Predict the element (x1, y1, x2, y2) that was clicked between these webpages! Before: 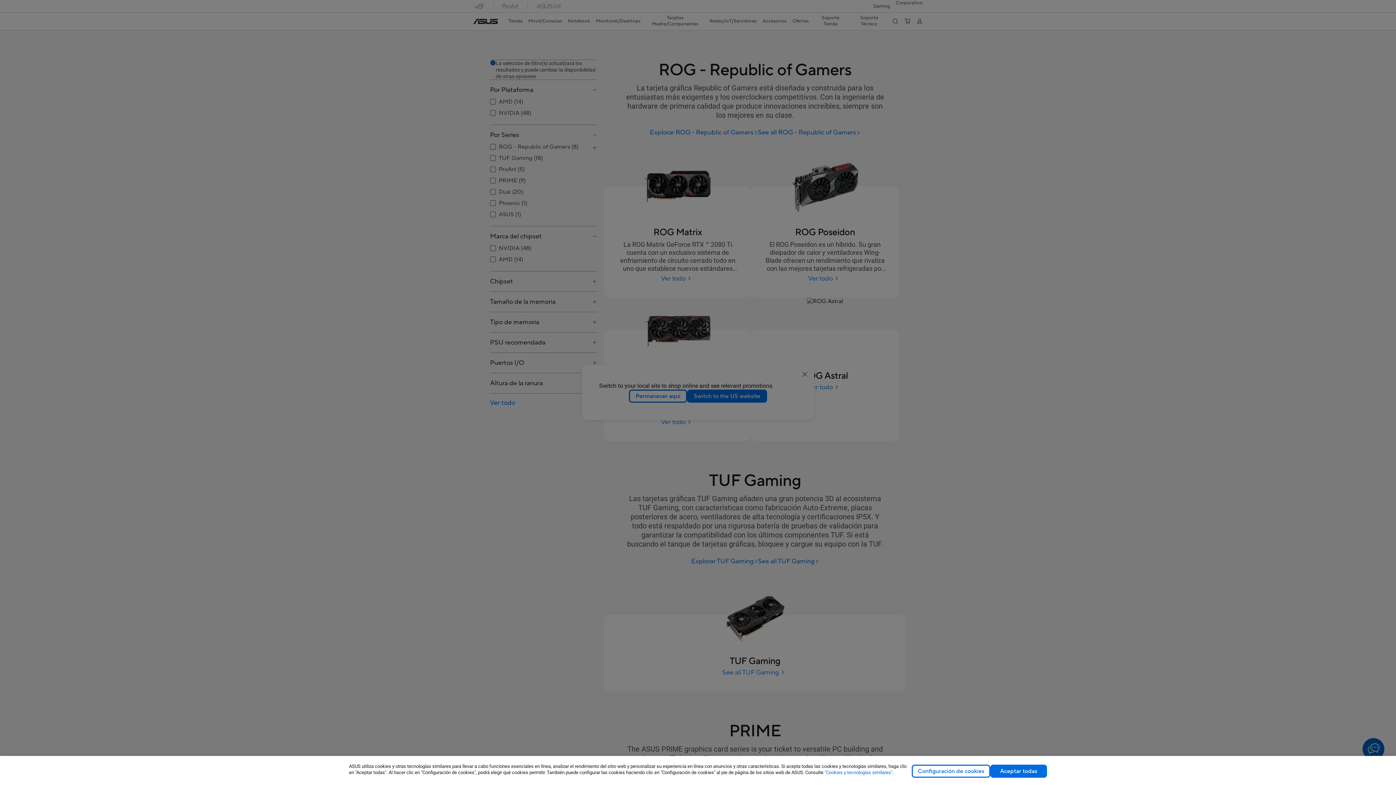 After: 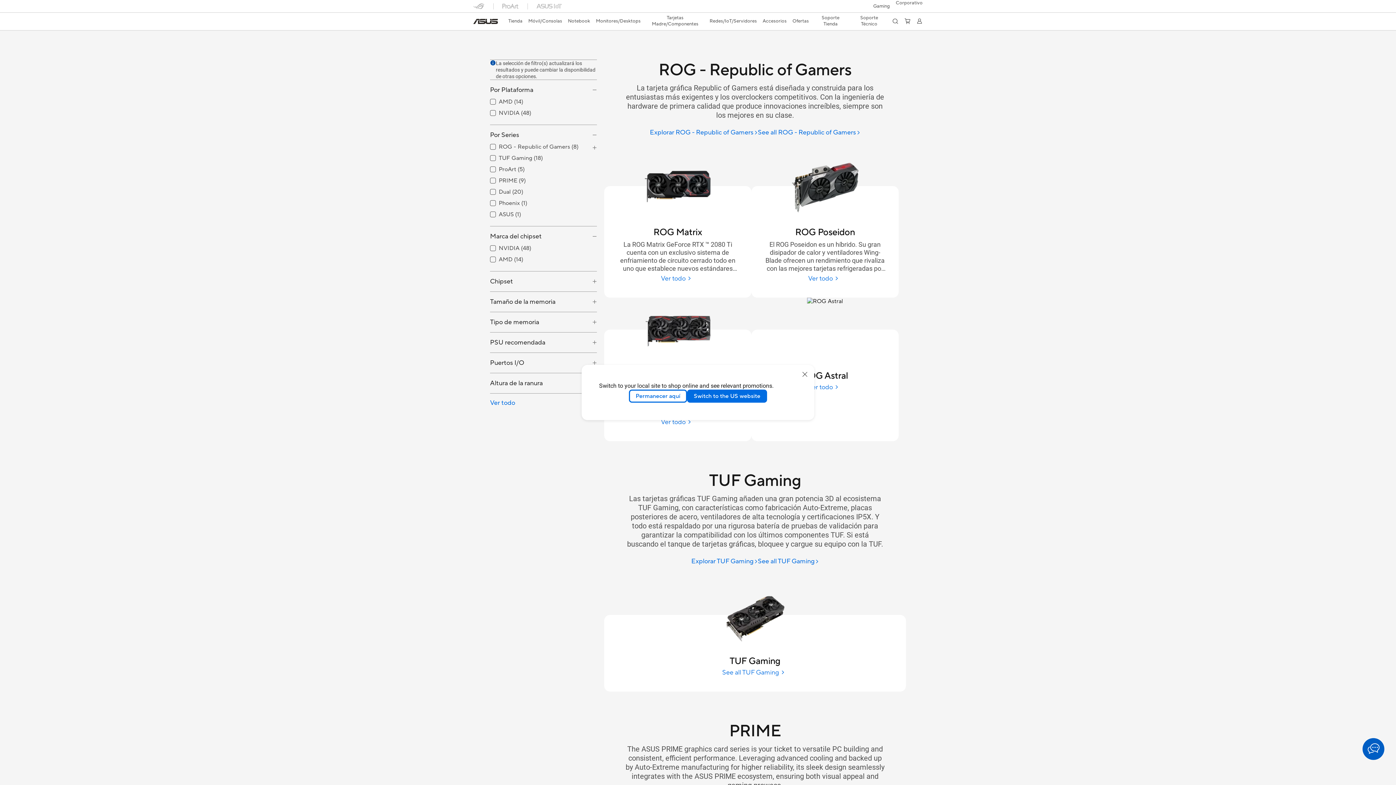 Action: bbox: (990, 765, 1047, 778) label: Aceptar todas